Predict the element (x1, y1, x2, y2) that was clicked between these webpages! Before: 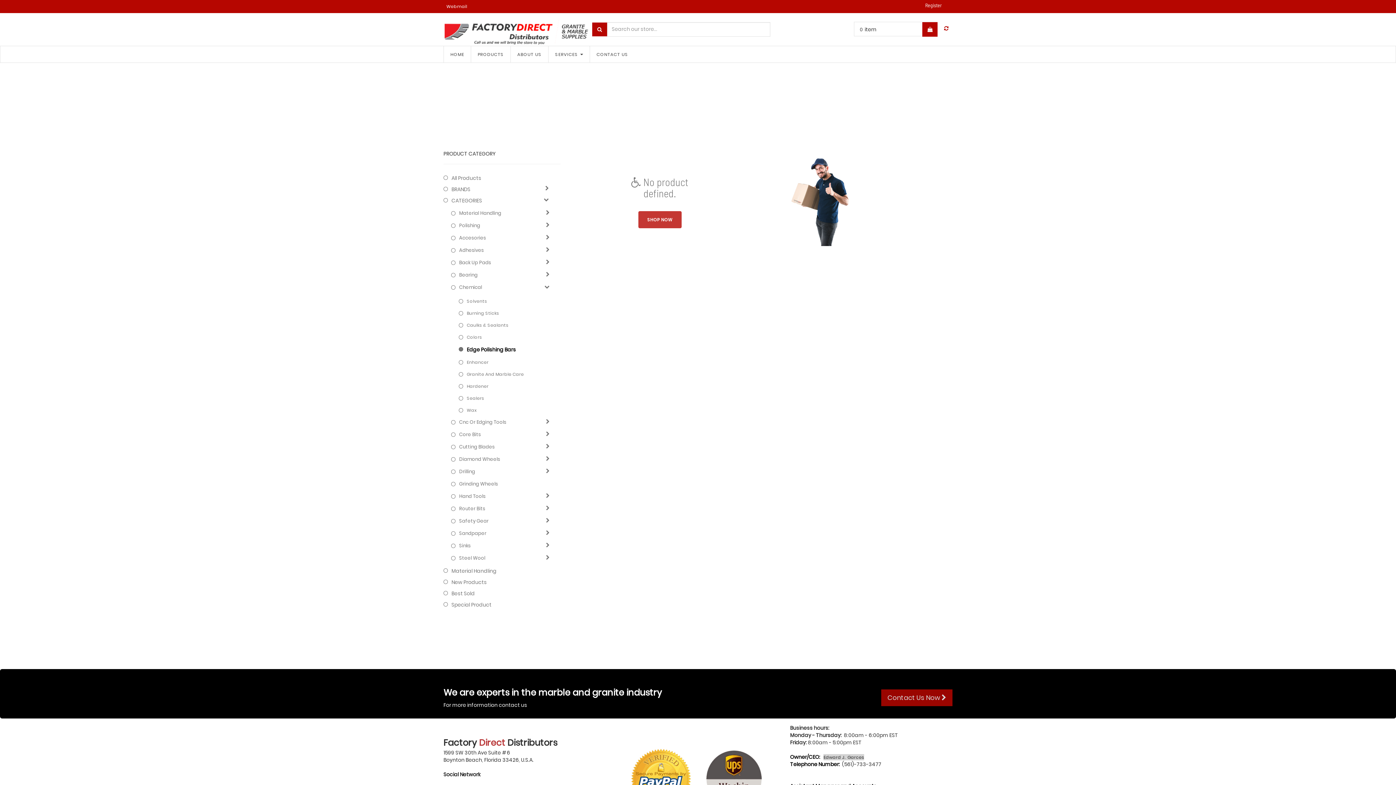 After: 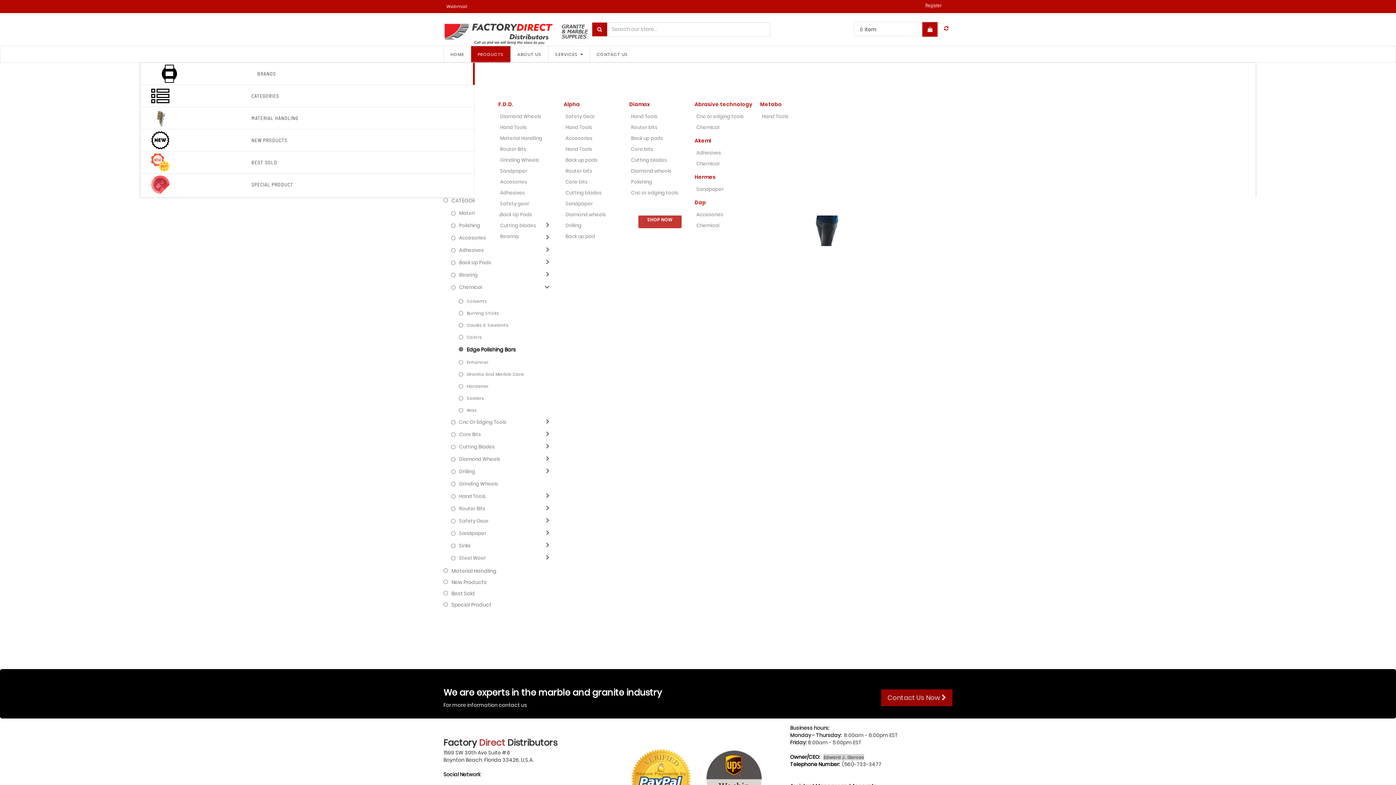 Action: label: PRODUCTS bbox: (471, 46, 510, 62)